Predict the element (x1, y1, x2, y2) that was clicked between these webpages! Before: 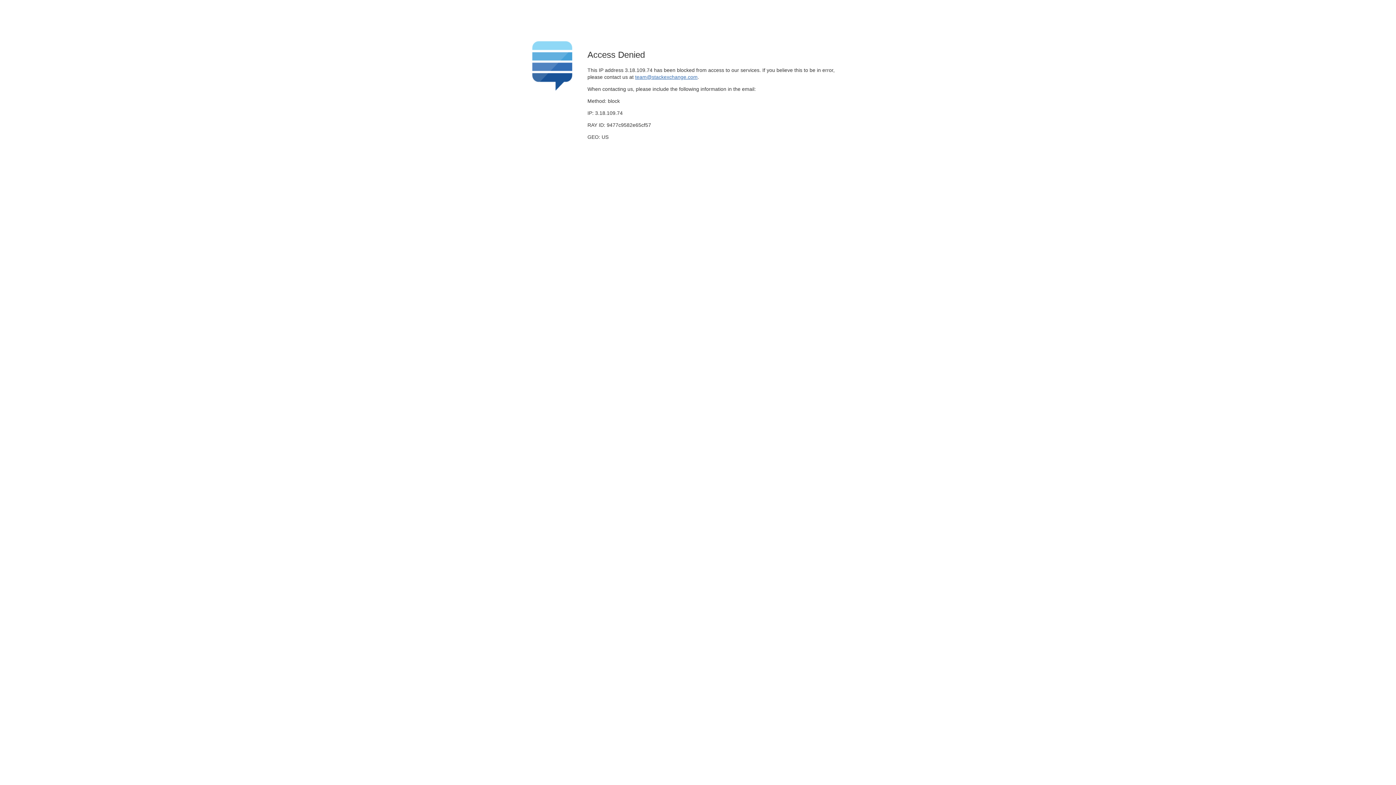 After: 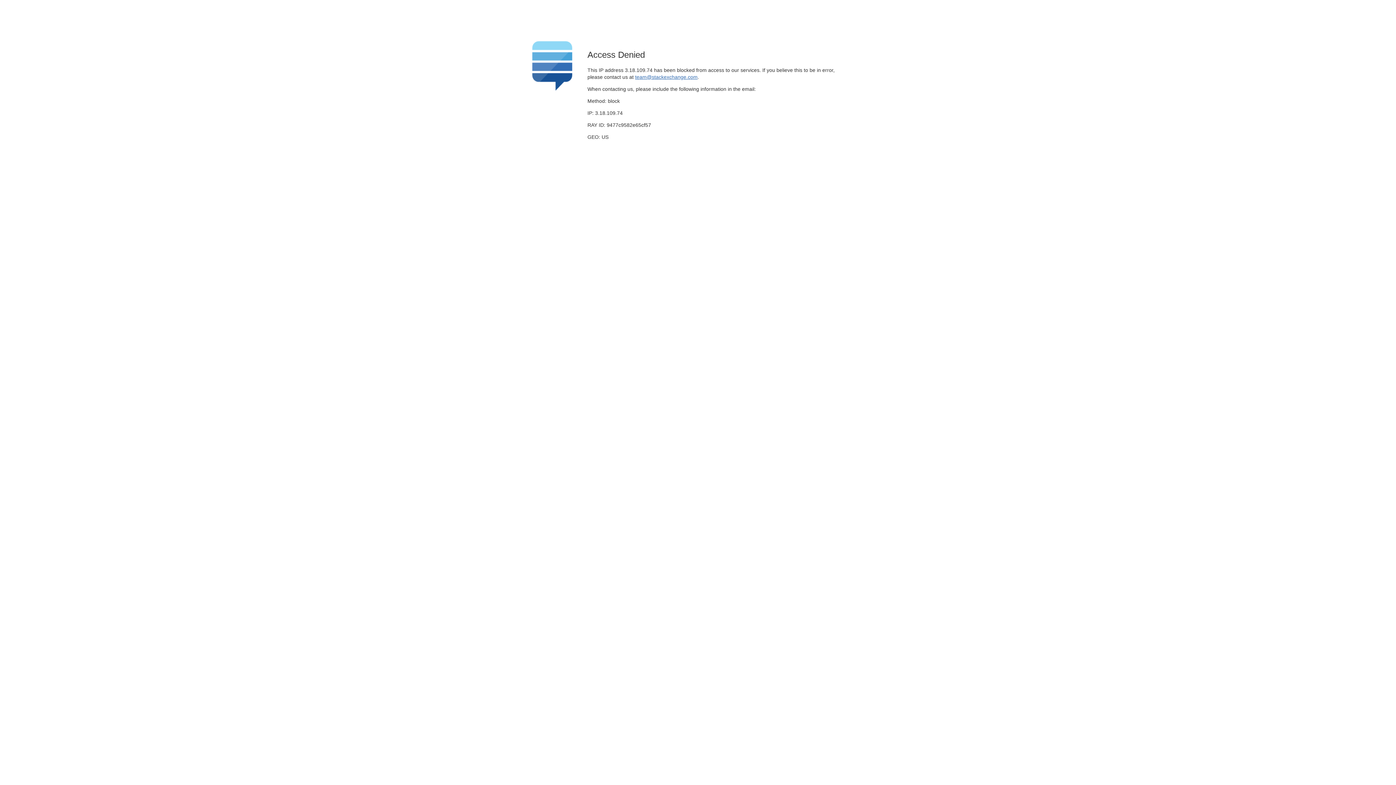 Action: bbox: (635, 74, 697, 79) label: team@stackexchange.com